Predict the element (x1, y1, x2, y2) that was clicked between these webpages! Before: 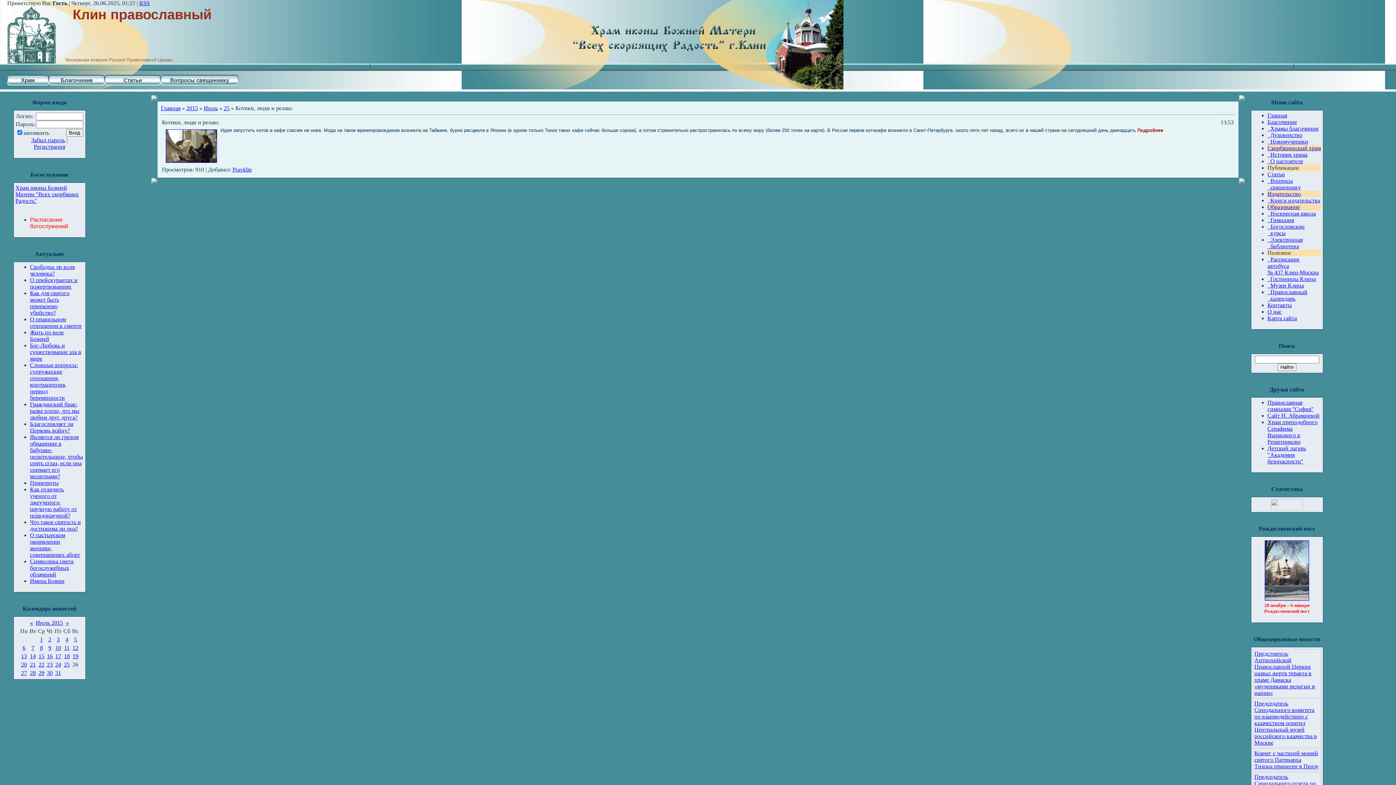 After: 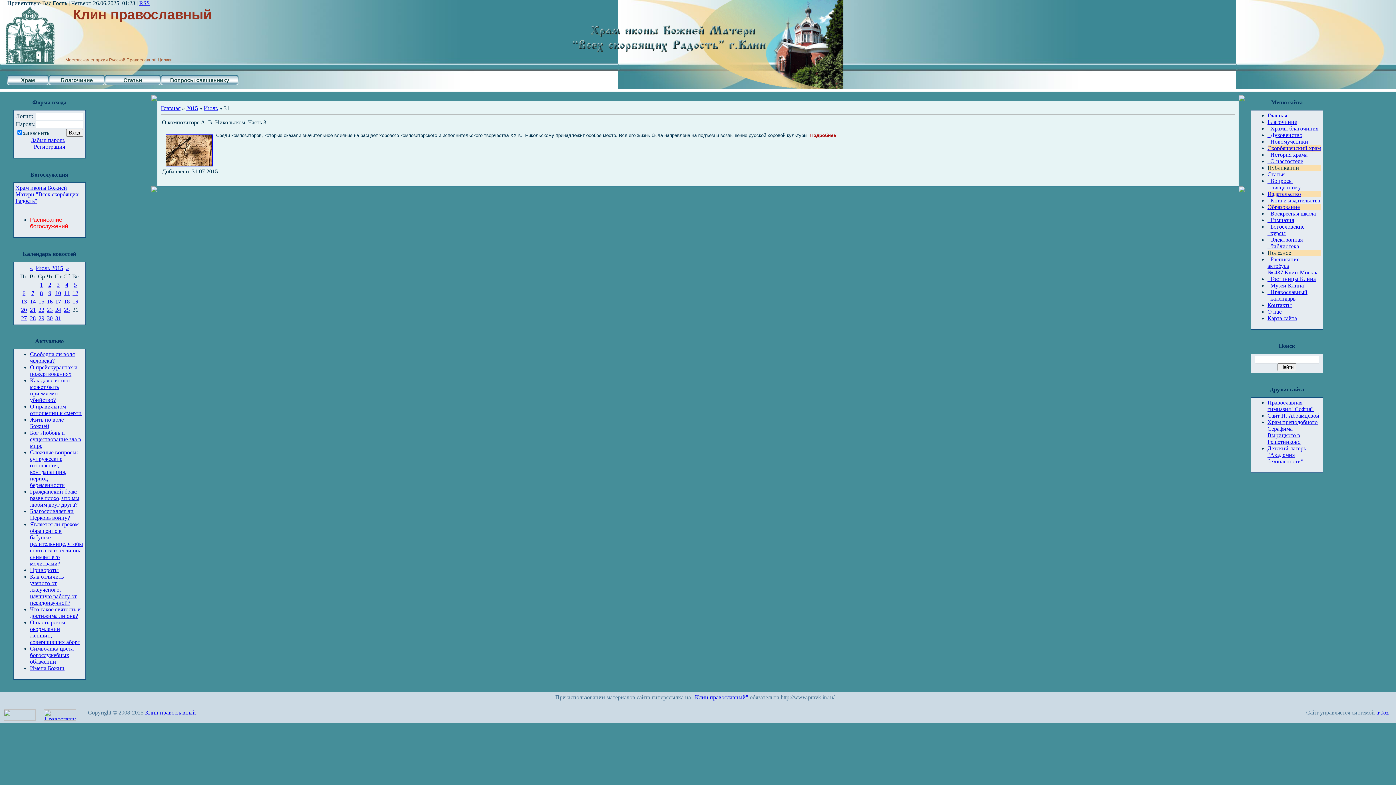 Action: label: 31 bbox: (55, 670, 61, 676)